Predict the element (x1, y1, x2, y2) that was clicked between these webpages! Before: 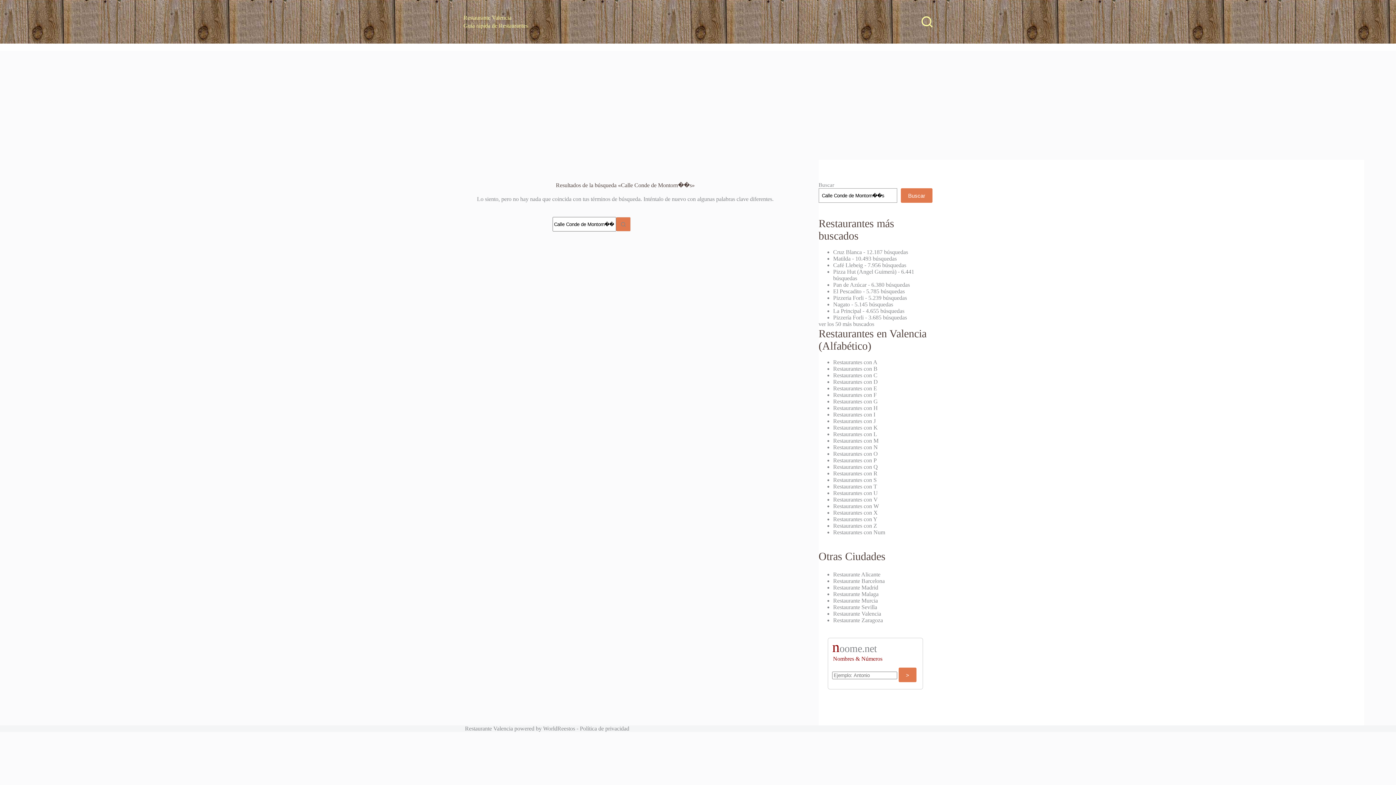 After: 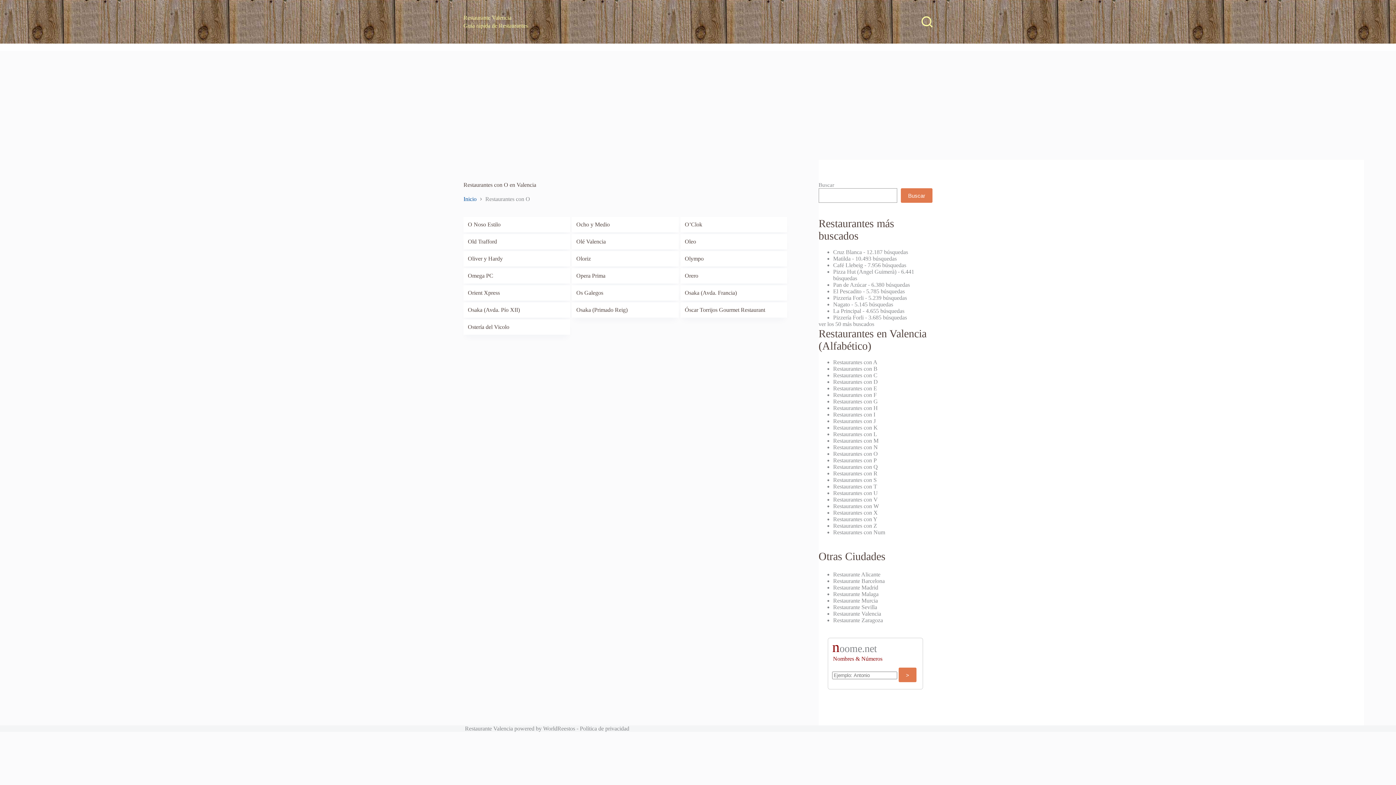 Action: label: Restaurantes con O bbox: (833, 450, 878, 457)